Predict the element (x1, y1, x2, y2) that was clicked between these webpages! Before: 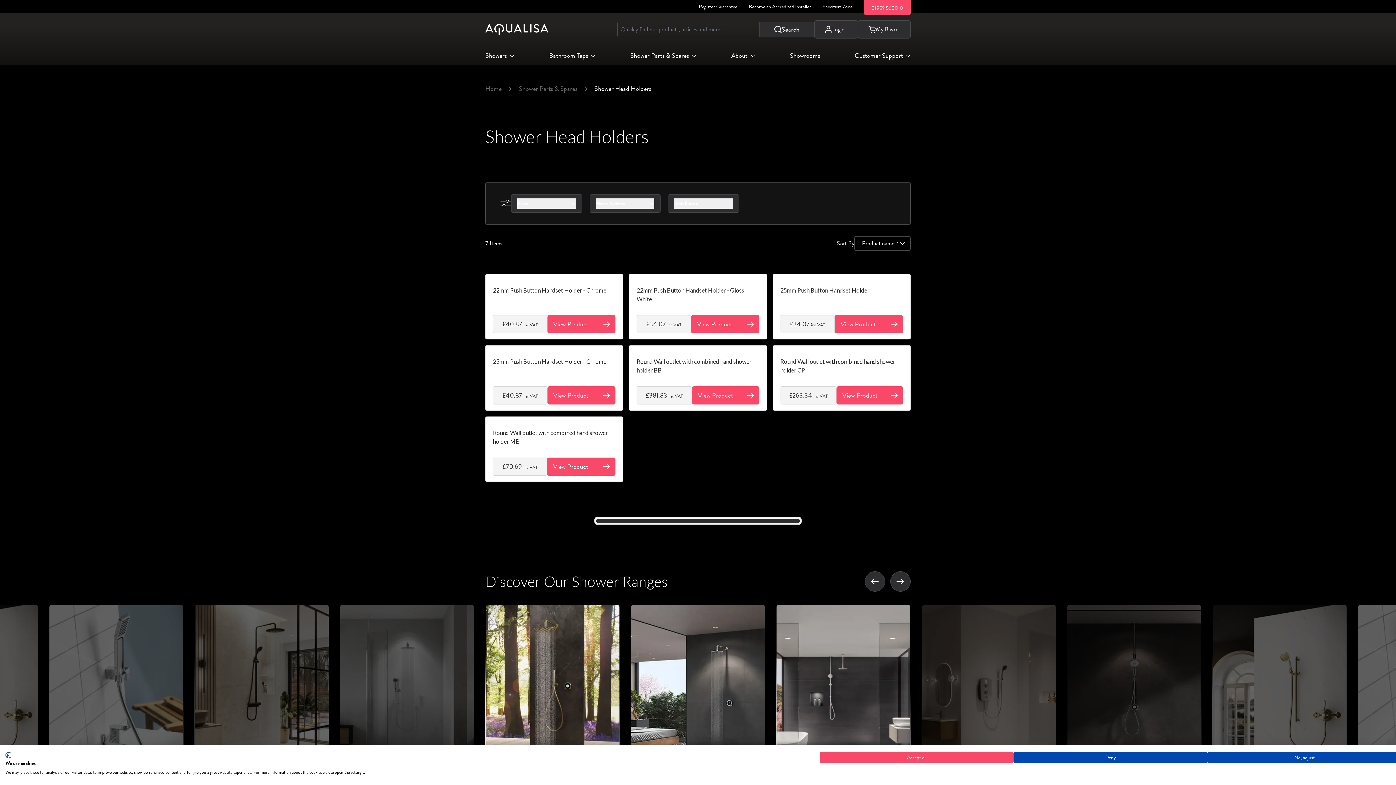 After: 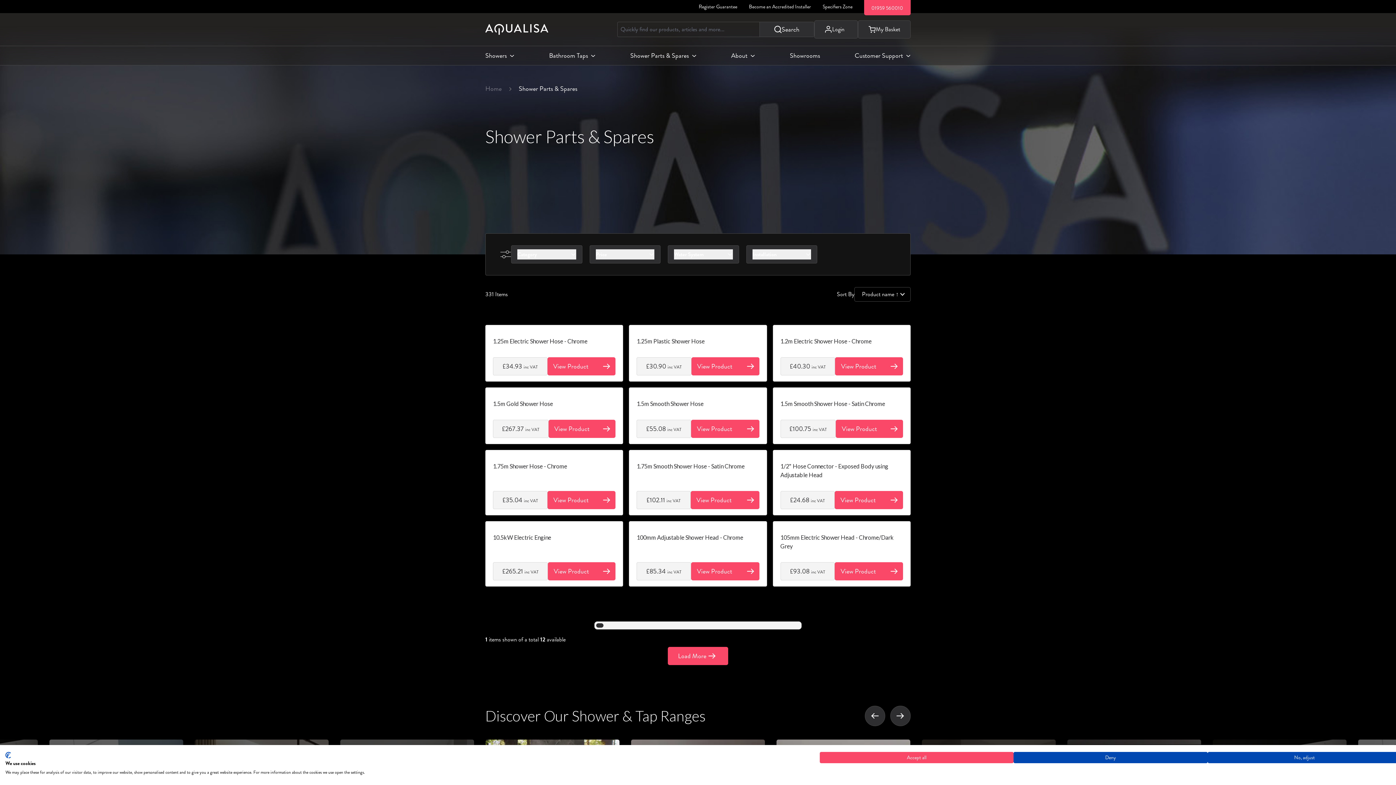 Action: bbox: (518, 83, 577, 93) label: Shower Parts & Spares